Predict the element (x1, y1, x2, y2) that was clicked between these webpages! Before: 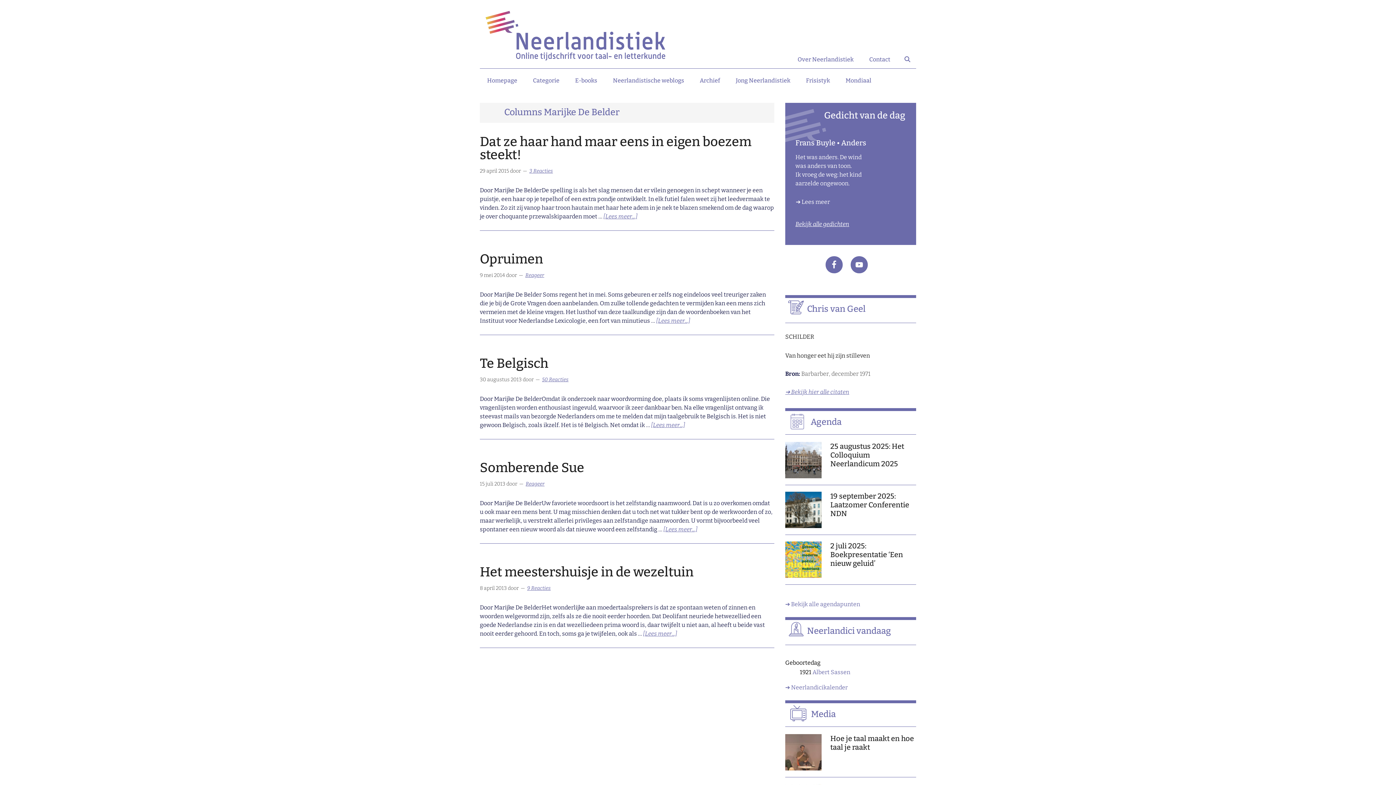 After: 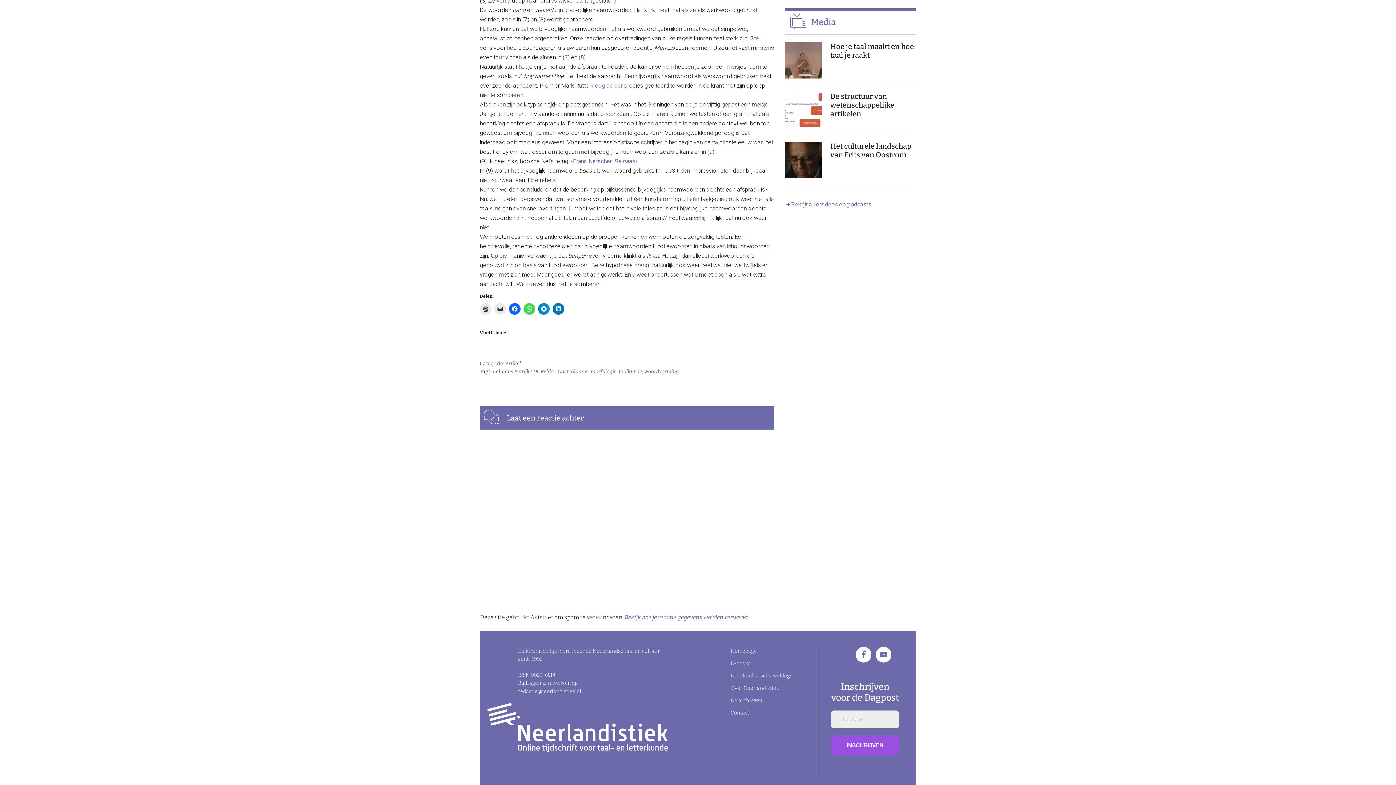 Action: label: Reageer bbox: (525, 481, 544, 487)